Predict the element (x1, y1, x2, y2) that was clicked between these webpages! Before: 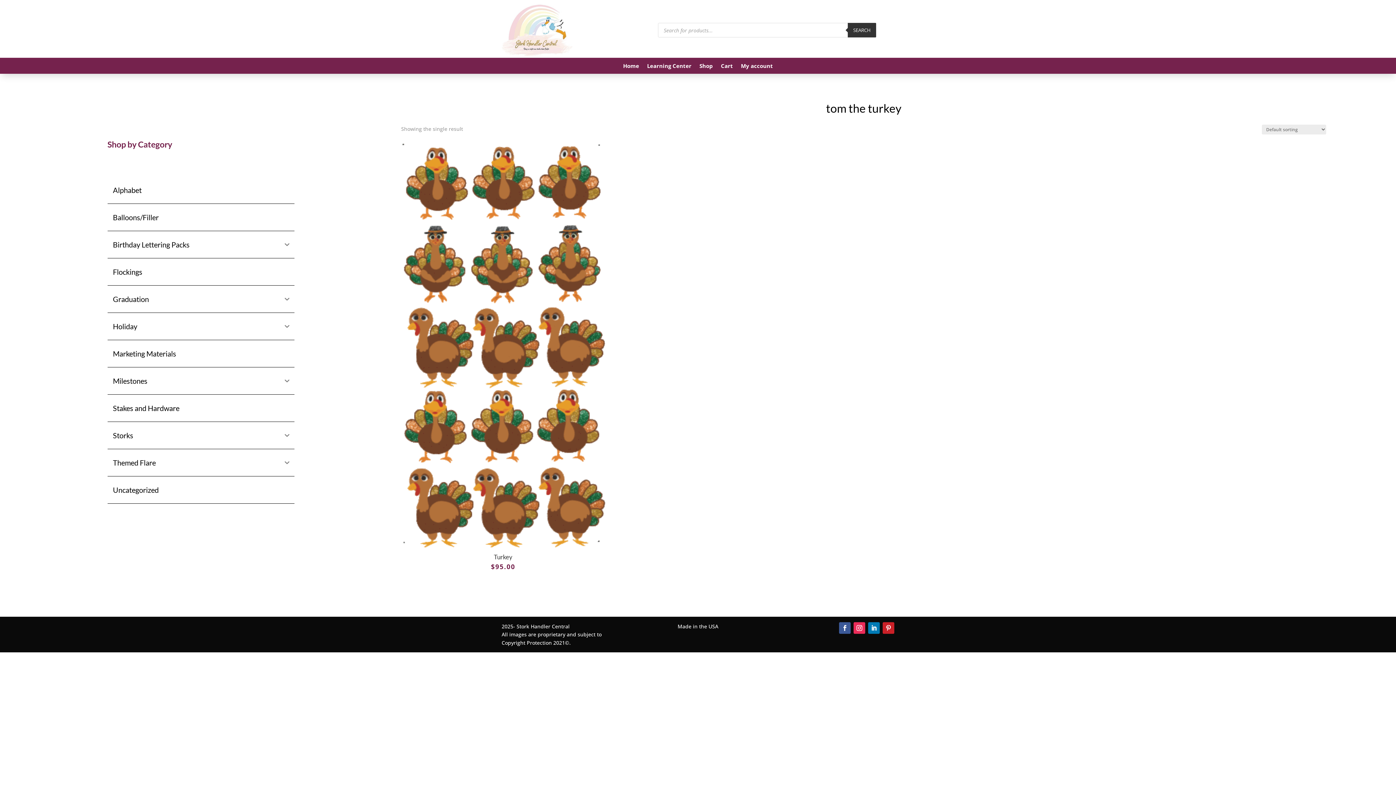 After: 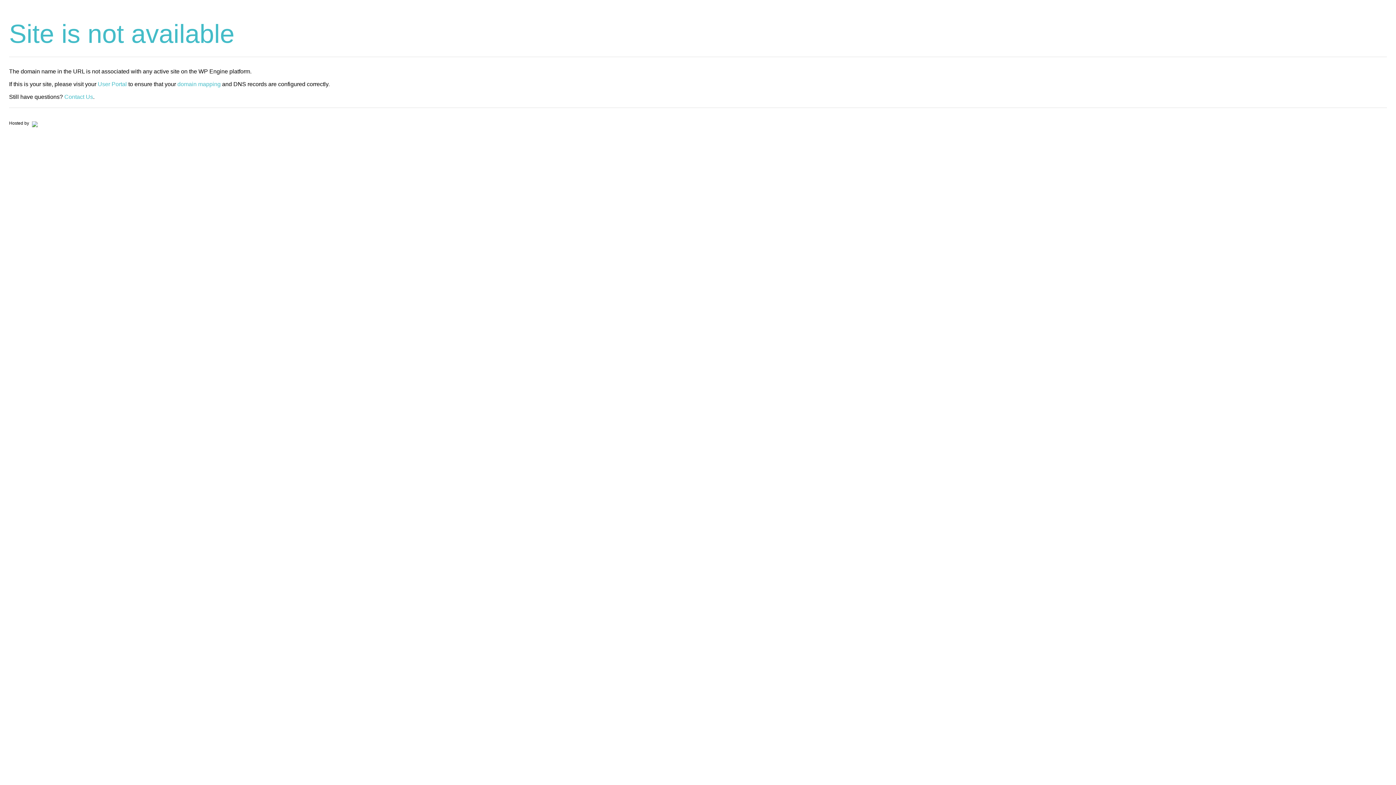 Action: label: Alphabet bbox: (107, 176, 294, 203)